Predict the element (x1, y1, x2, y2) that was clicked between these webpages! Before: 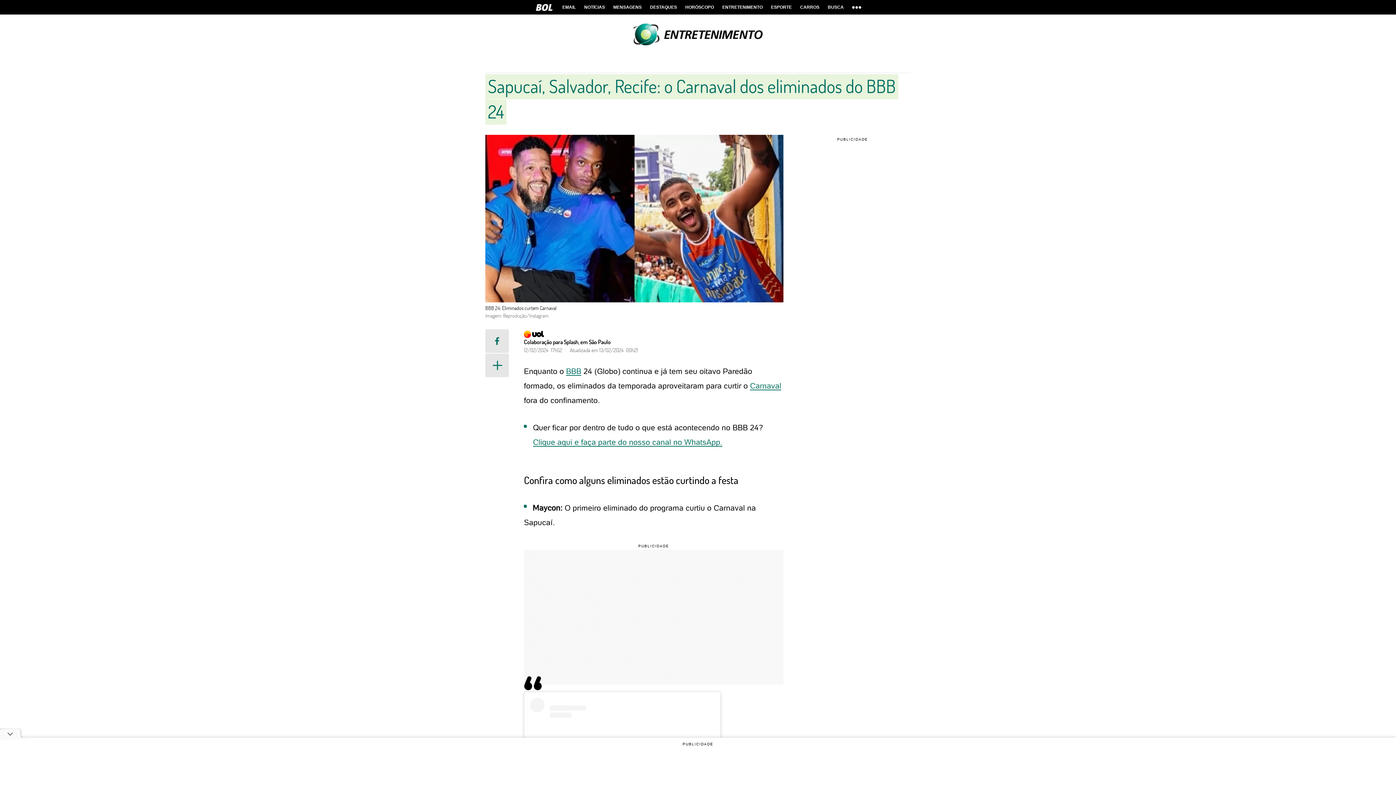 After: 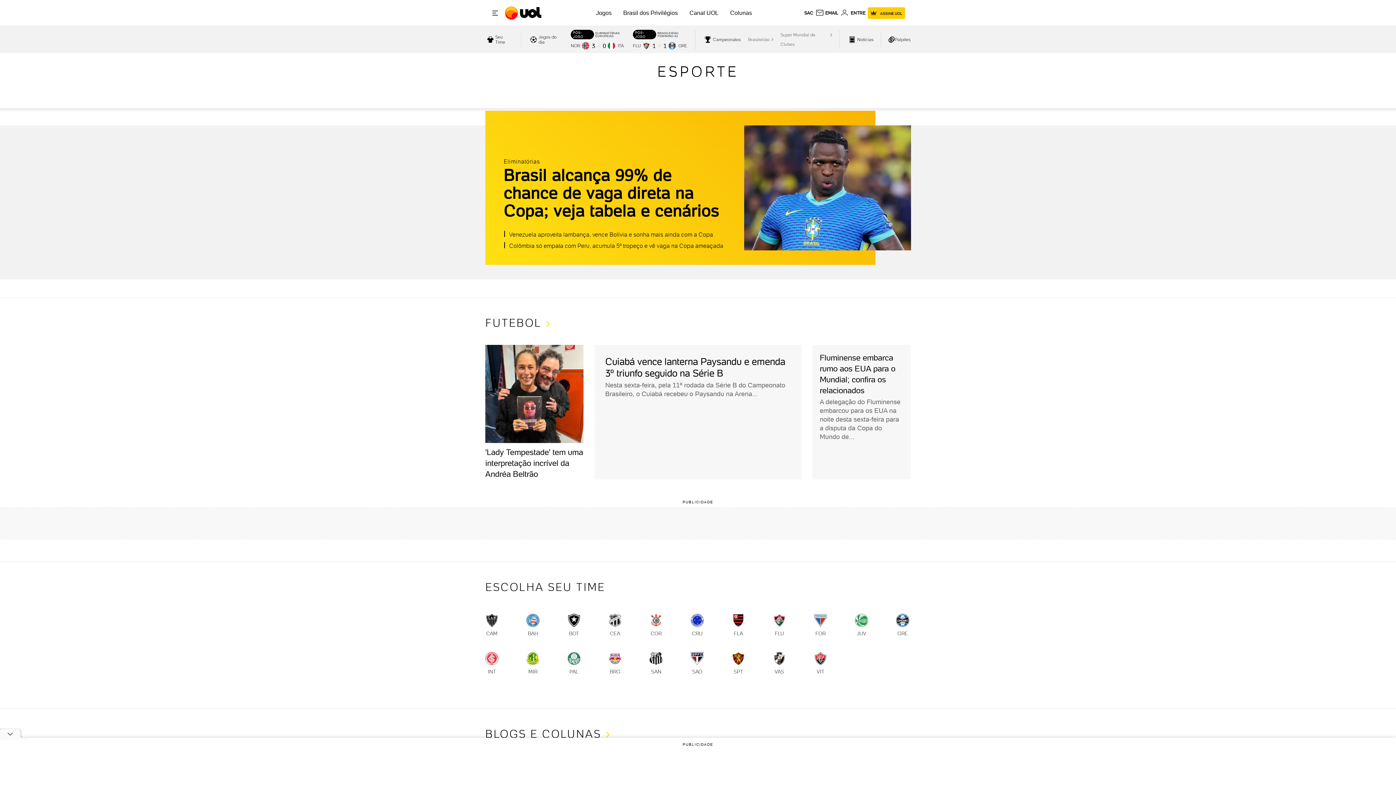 Action: bbox: (767, 0, 795, 14) label: ESPORTE